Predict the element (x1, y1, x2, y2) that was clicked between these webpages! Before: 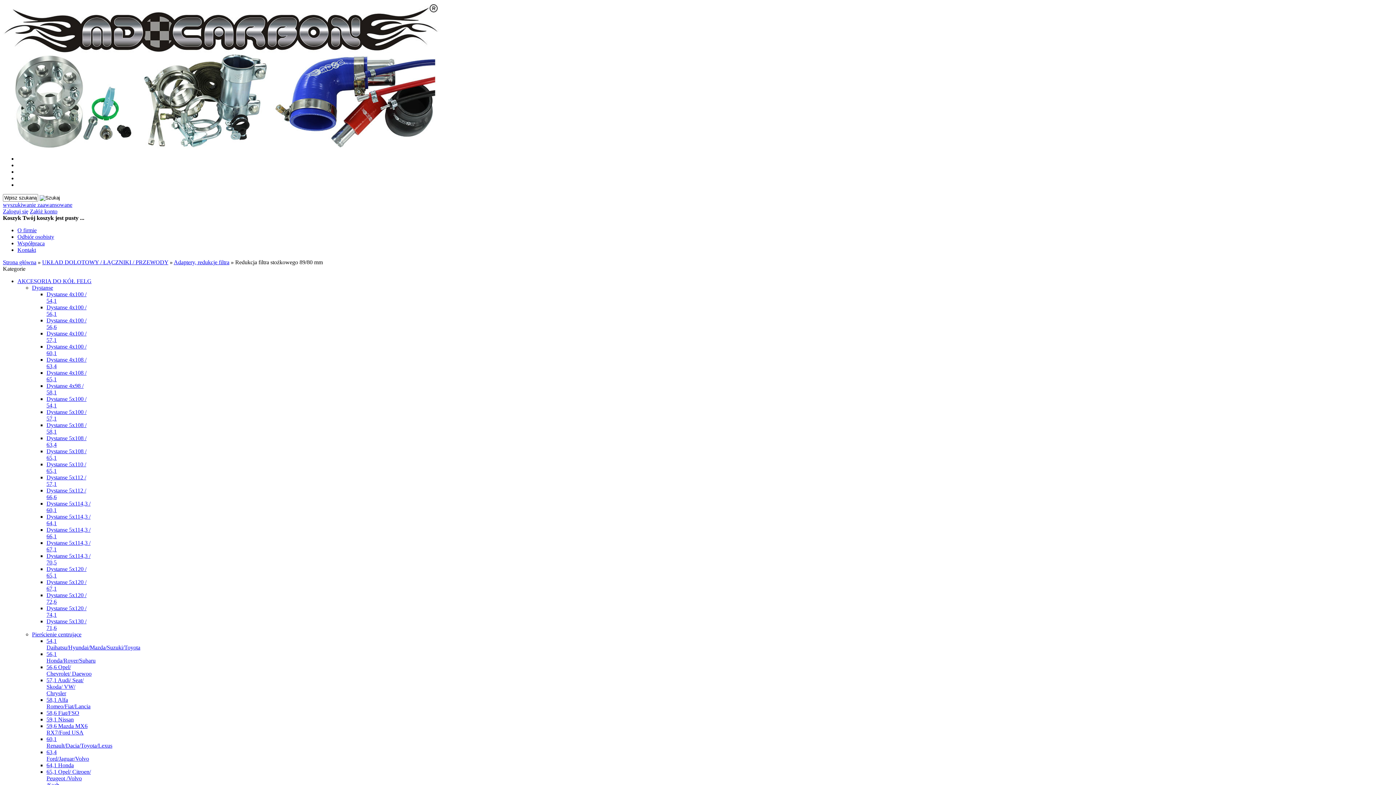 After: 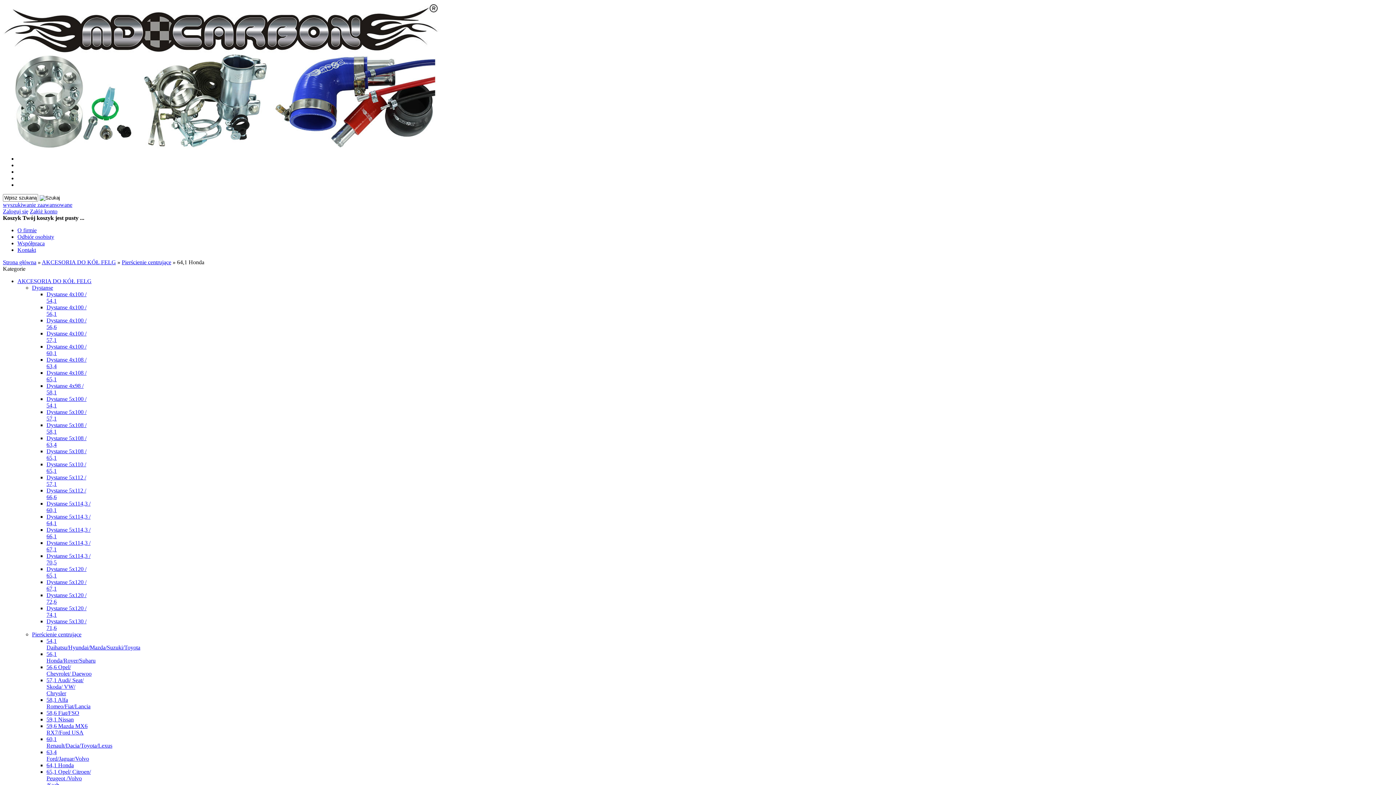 Action: bbox: (46, 762, 73, 768) label: 64,1 Honda